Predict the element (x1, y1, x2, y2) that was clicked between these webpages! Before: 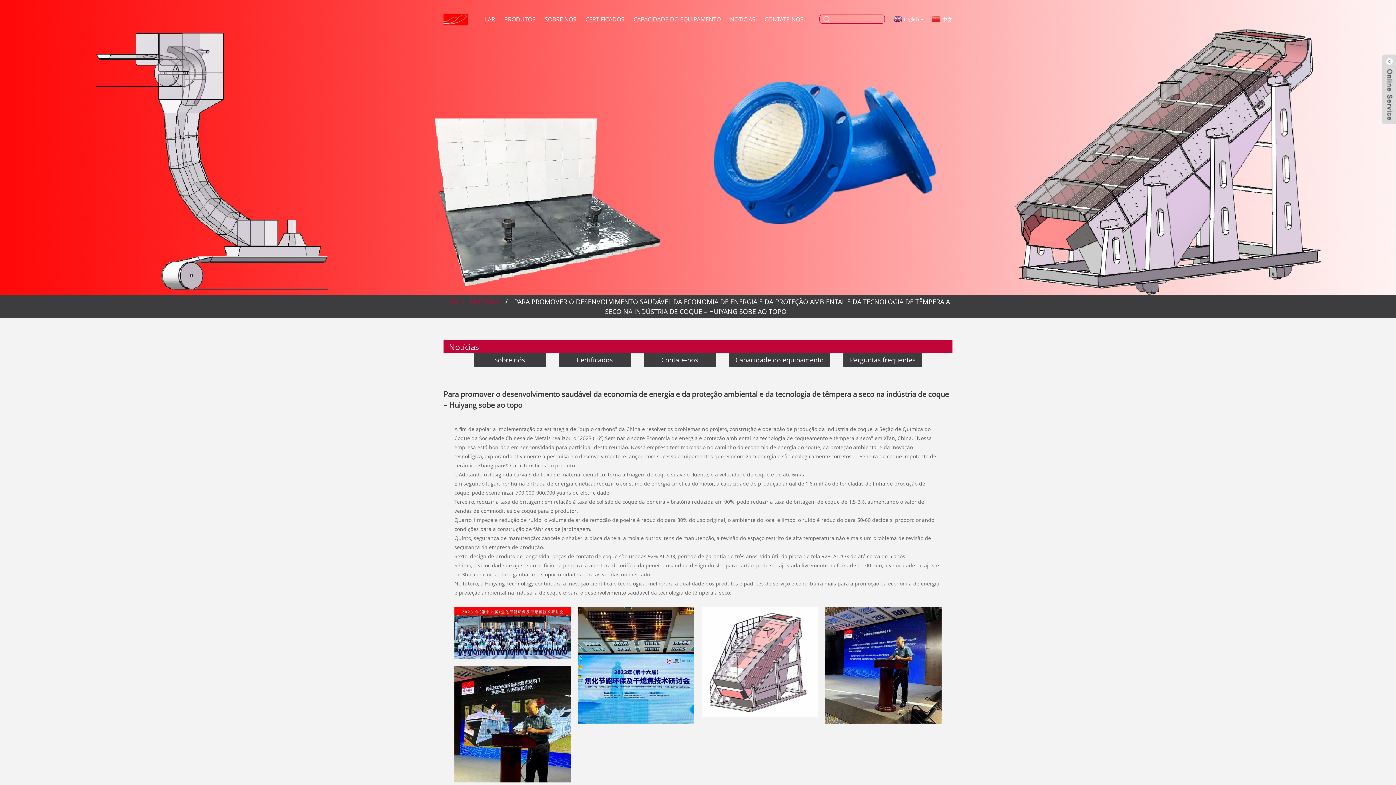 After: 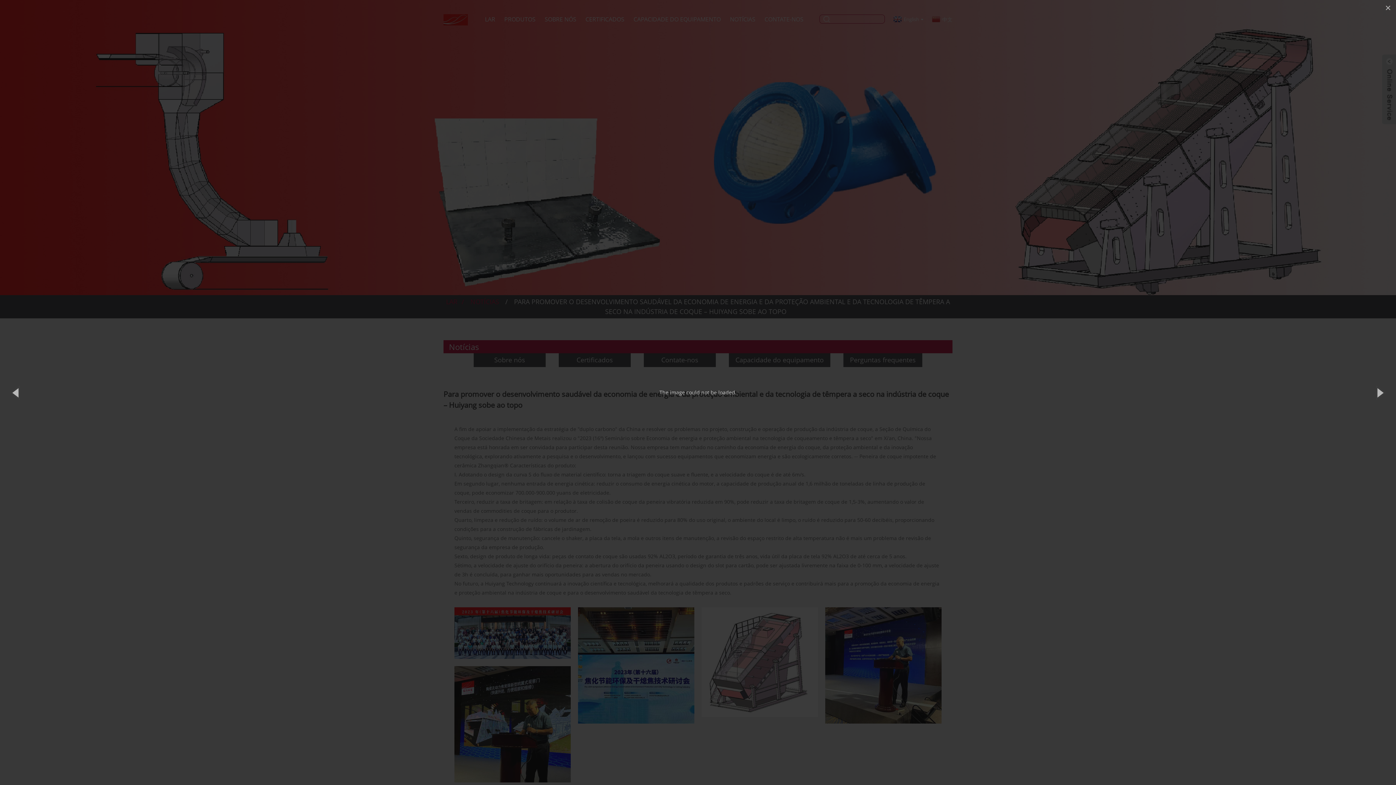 Action: bbox: (578, 661, 694, 668)